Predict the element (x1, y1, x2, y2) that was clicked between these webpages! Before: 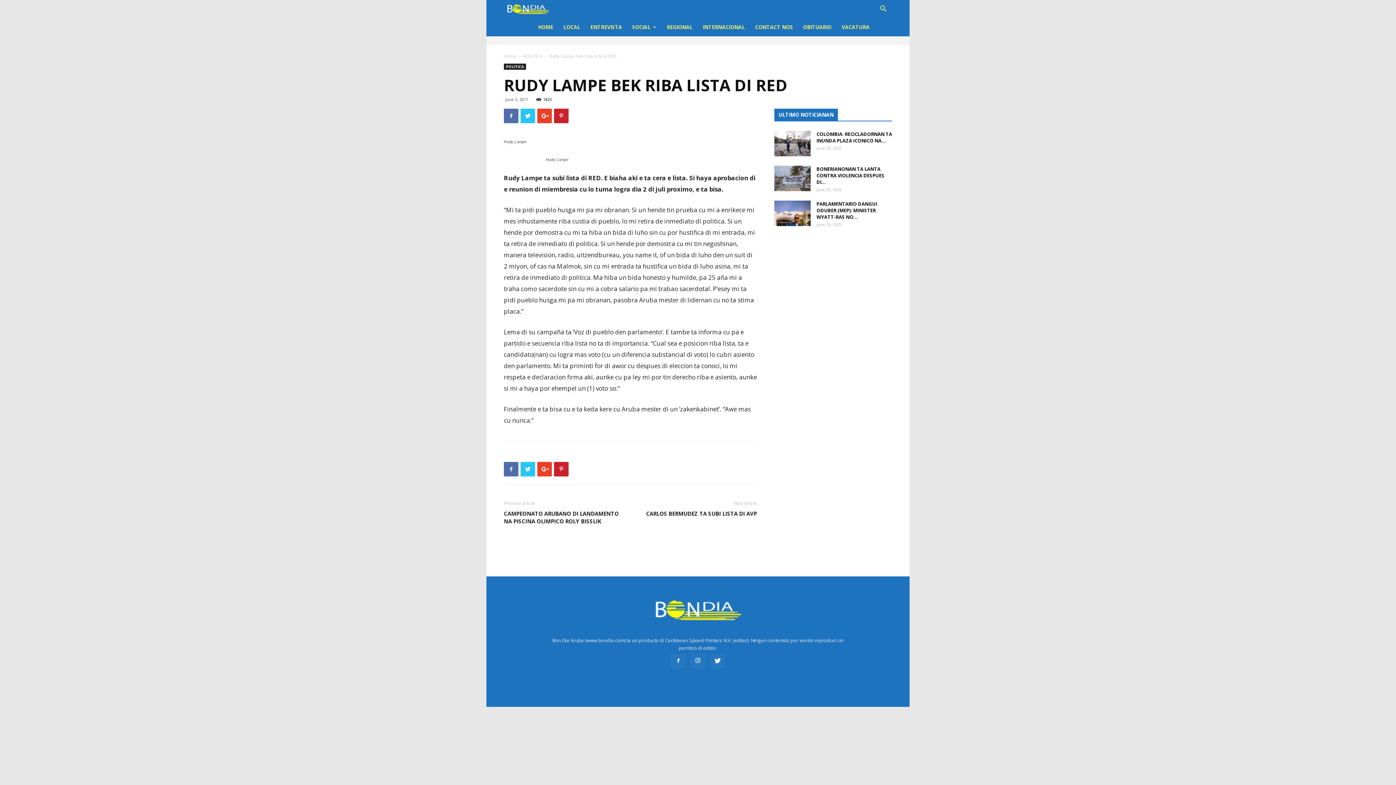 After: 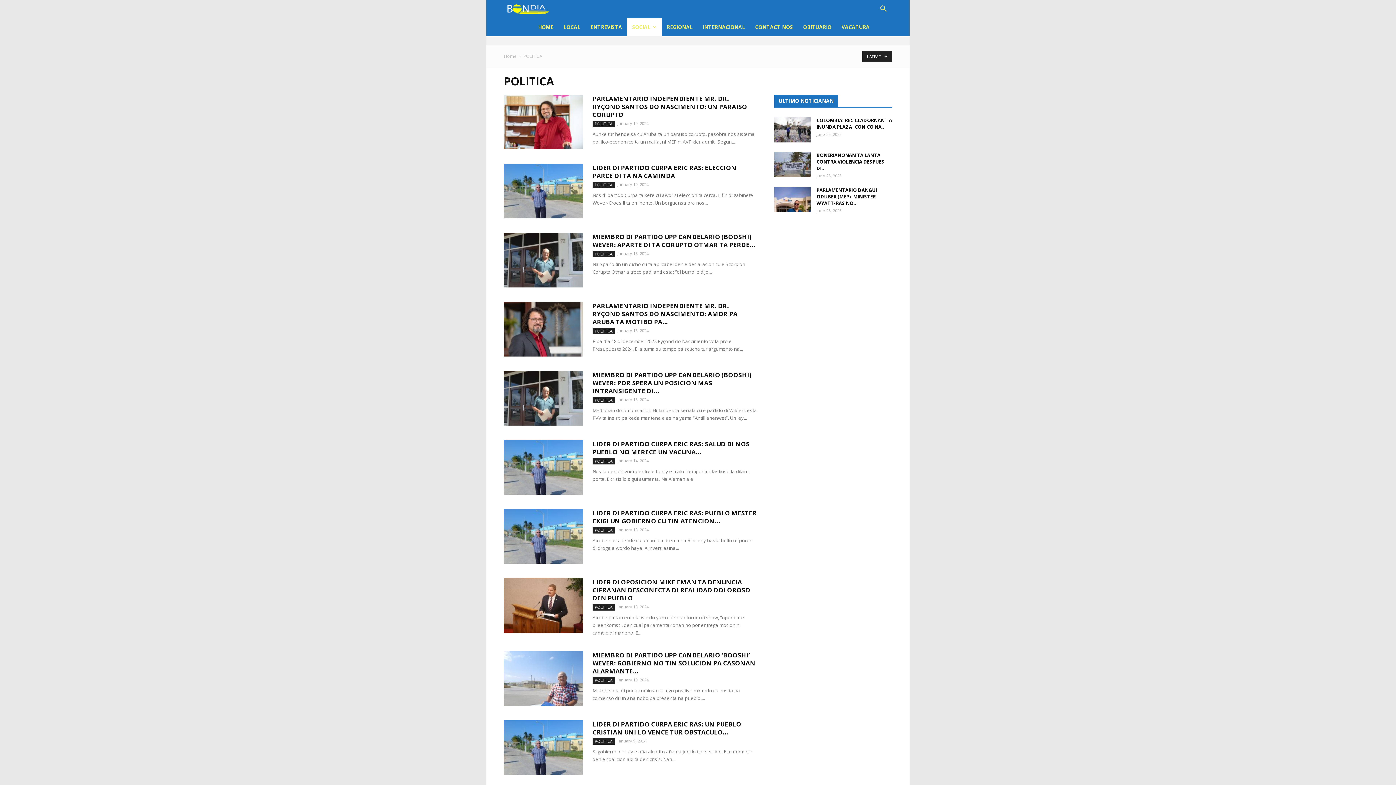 Action: label: POLITICA bbox: (523, 53, 542, 59)